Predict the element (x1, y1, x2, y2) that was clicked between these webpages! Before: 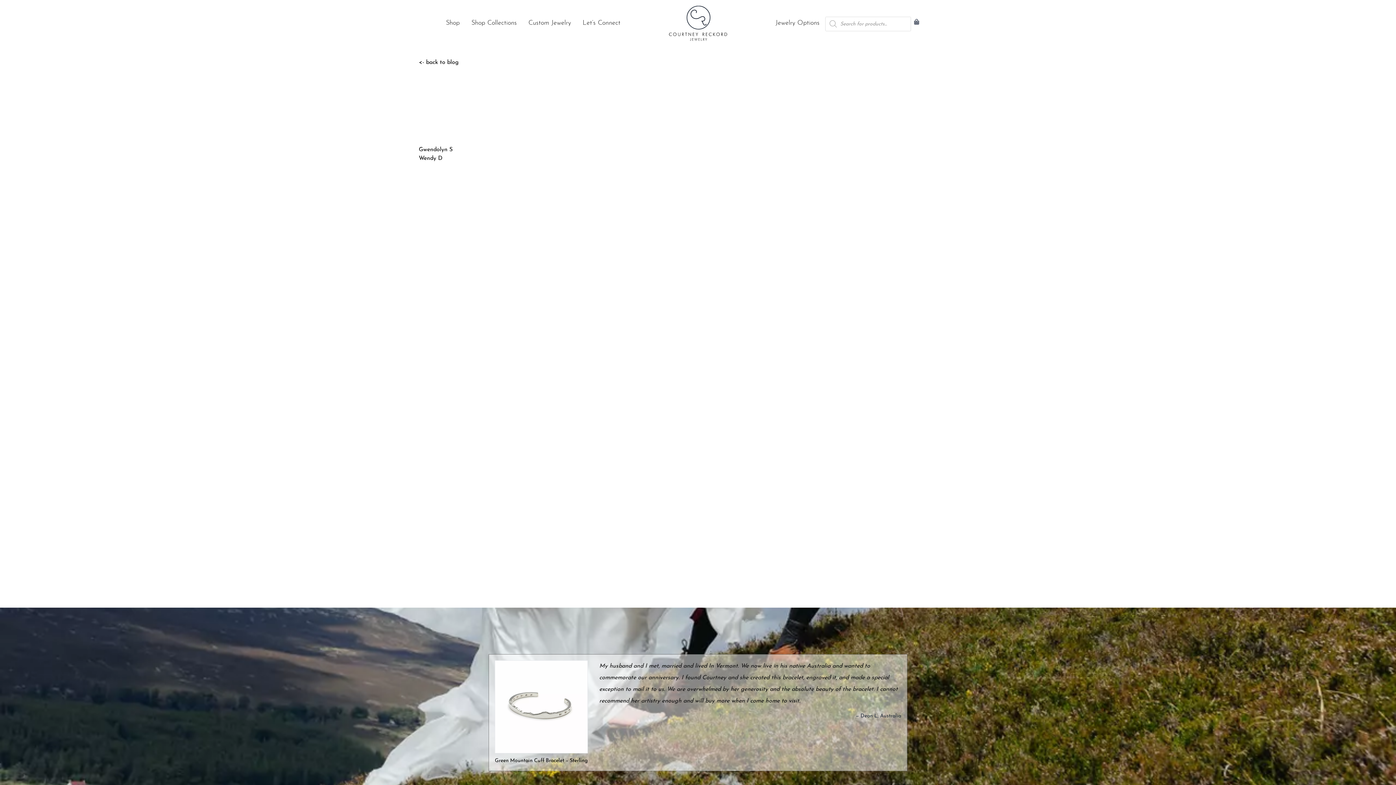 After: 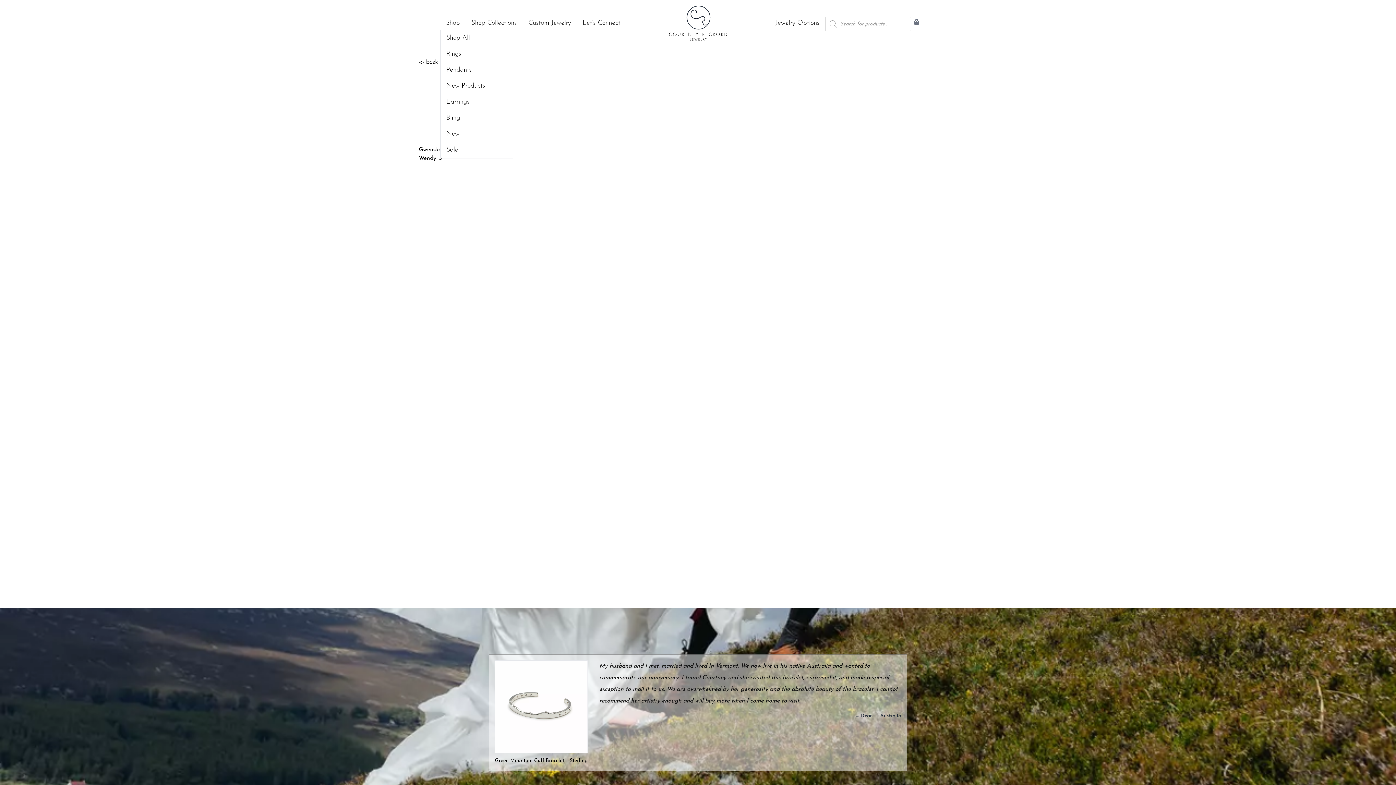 Action: label: Shop bbox: (440, 15, 465, 31)